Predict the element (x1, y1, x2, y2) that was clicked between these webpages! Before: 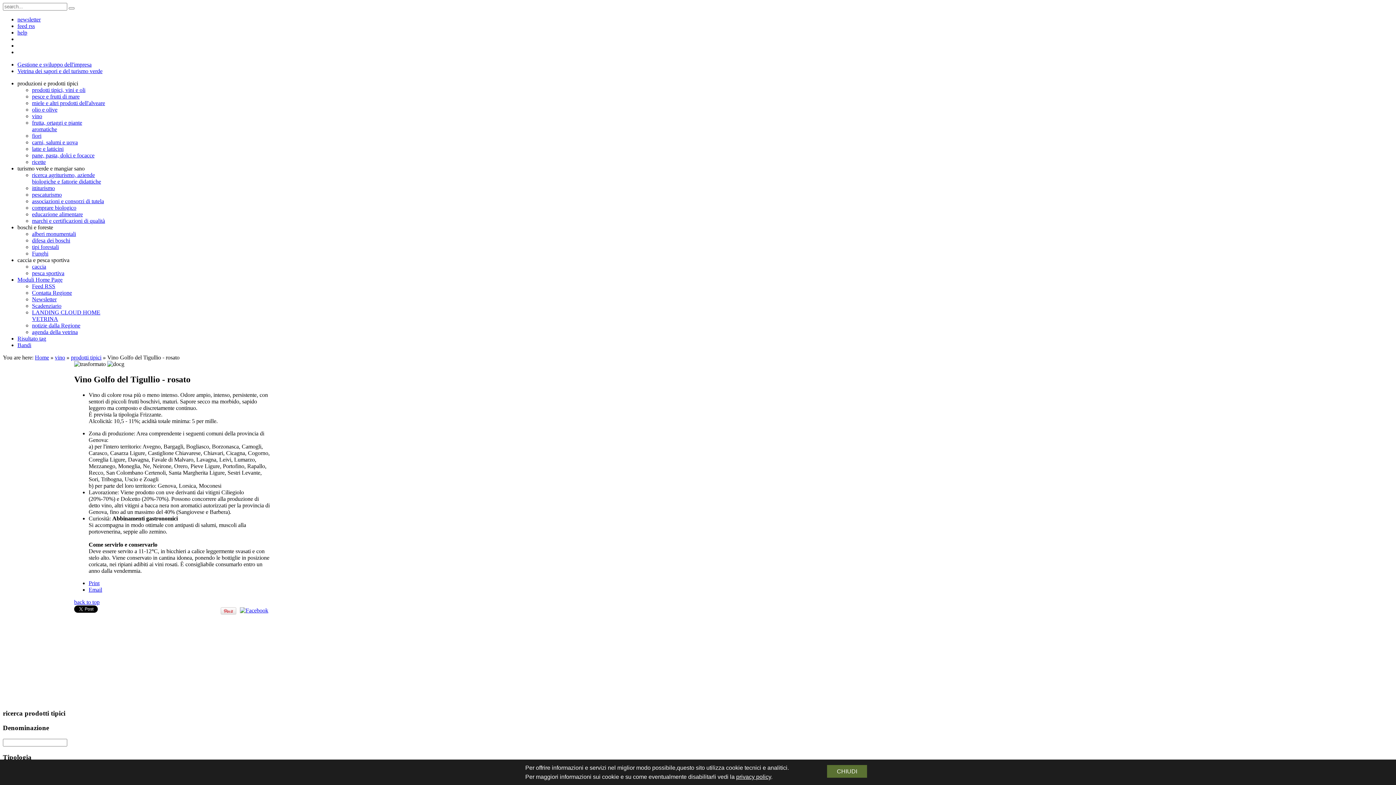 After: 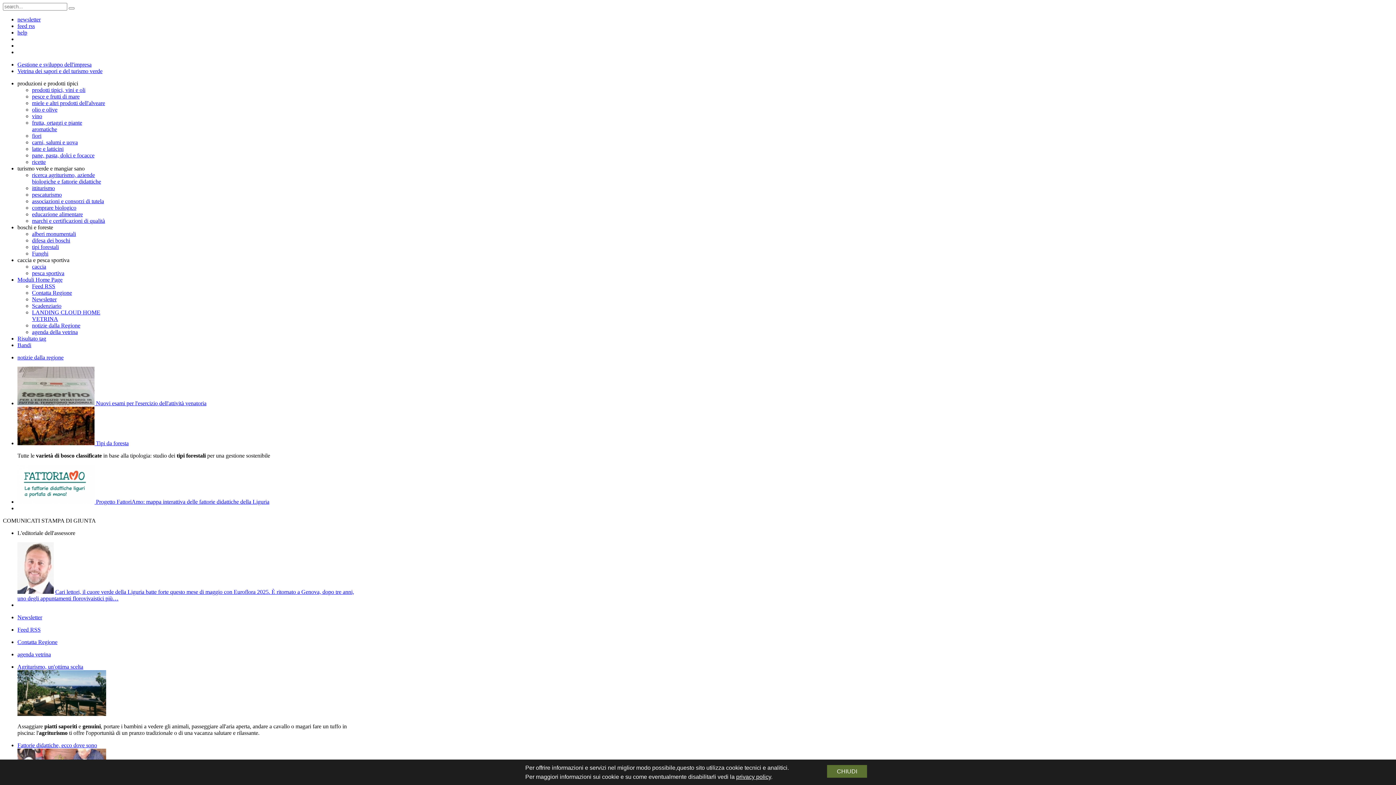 Action: label: Vetrina dei sapori e del turismo verde bbox: (17, 68, 102, 74)